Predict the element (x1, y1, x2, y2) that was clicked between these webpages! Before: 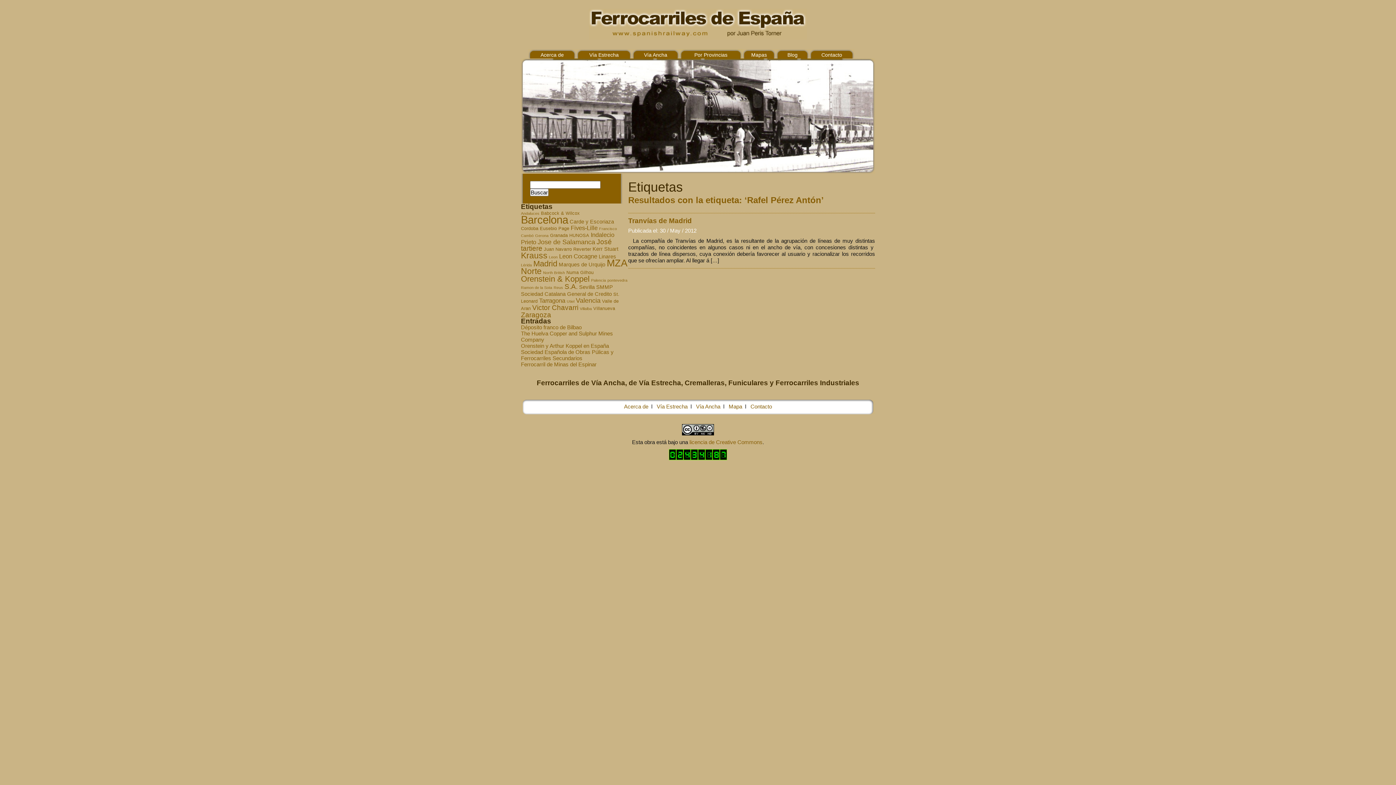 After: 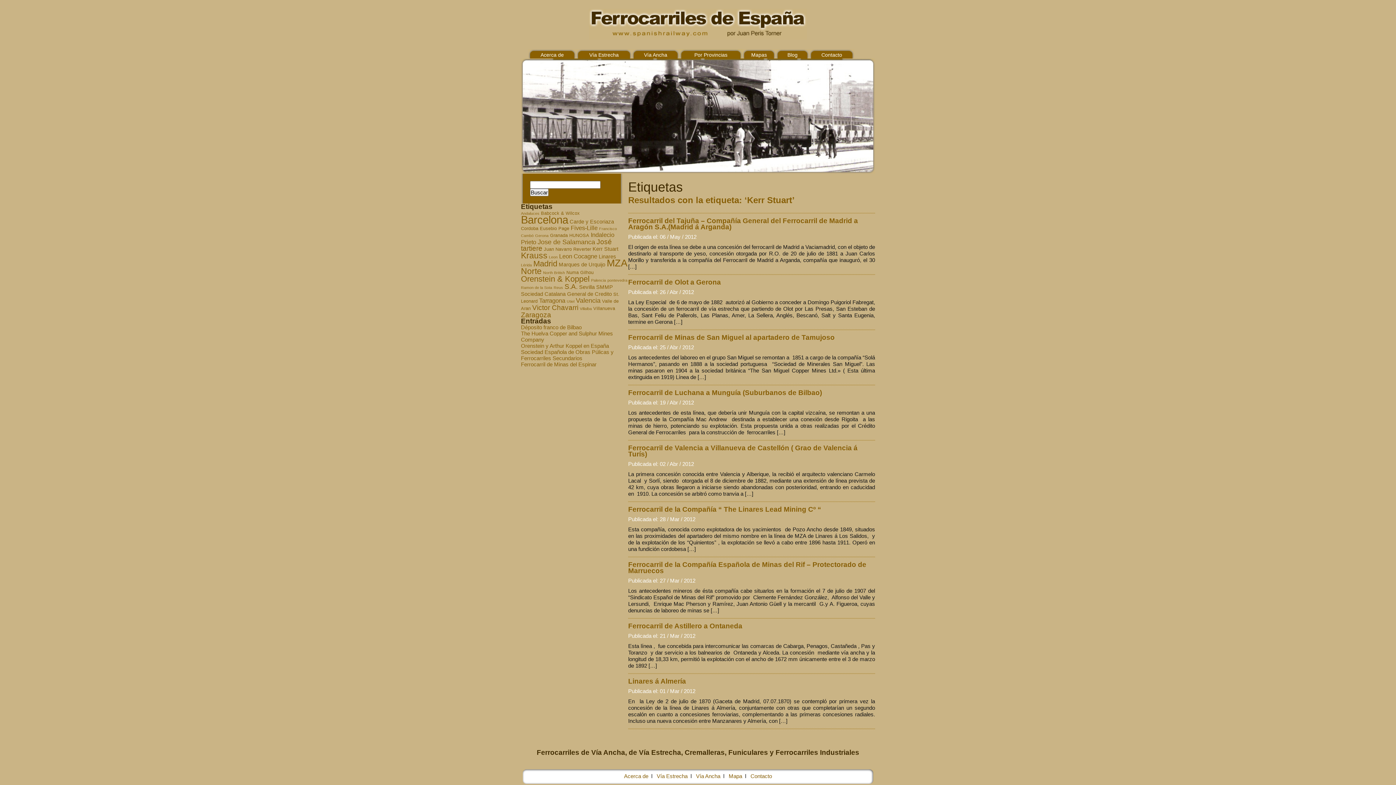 Action: bbox: (592, 246, 618, 252) label: Kerr Stuart (9 elementos)